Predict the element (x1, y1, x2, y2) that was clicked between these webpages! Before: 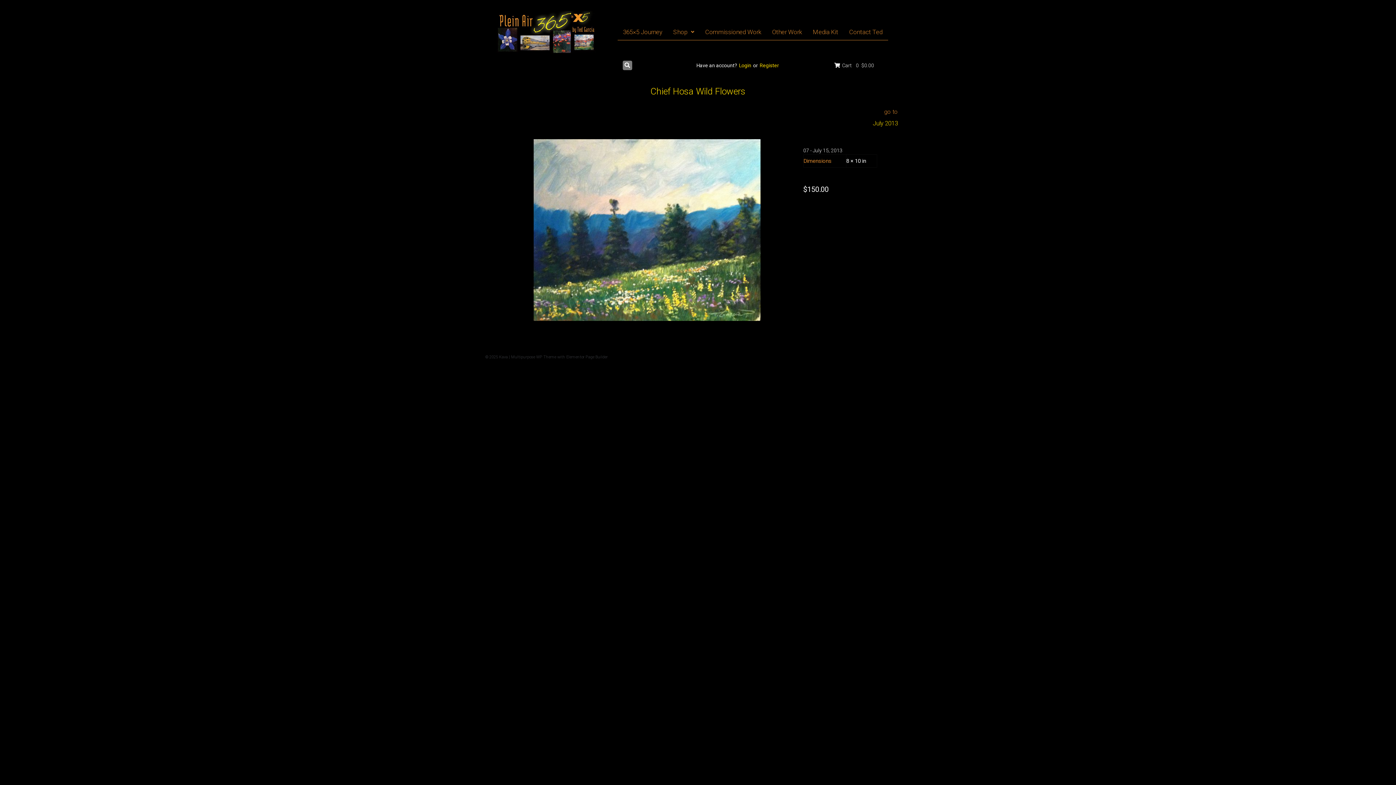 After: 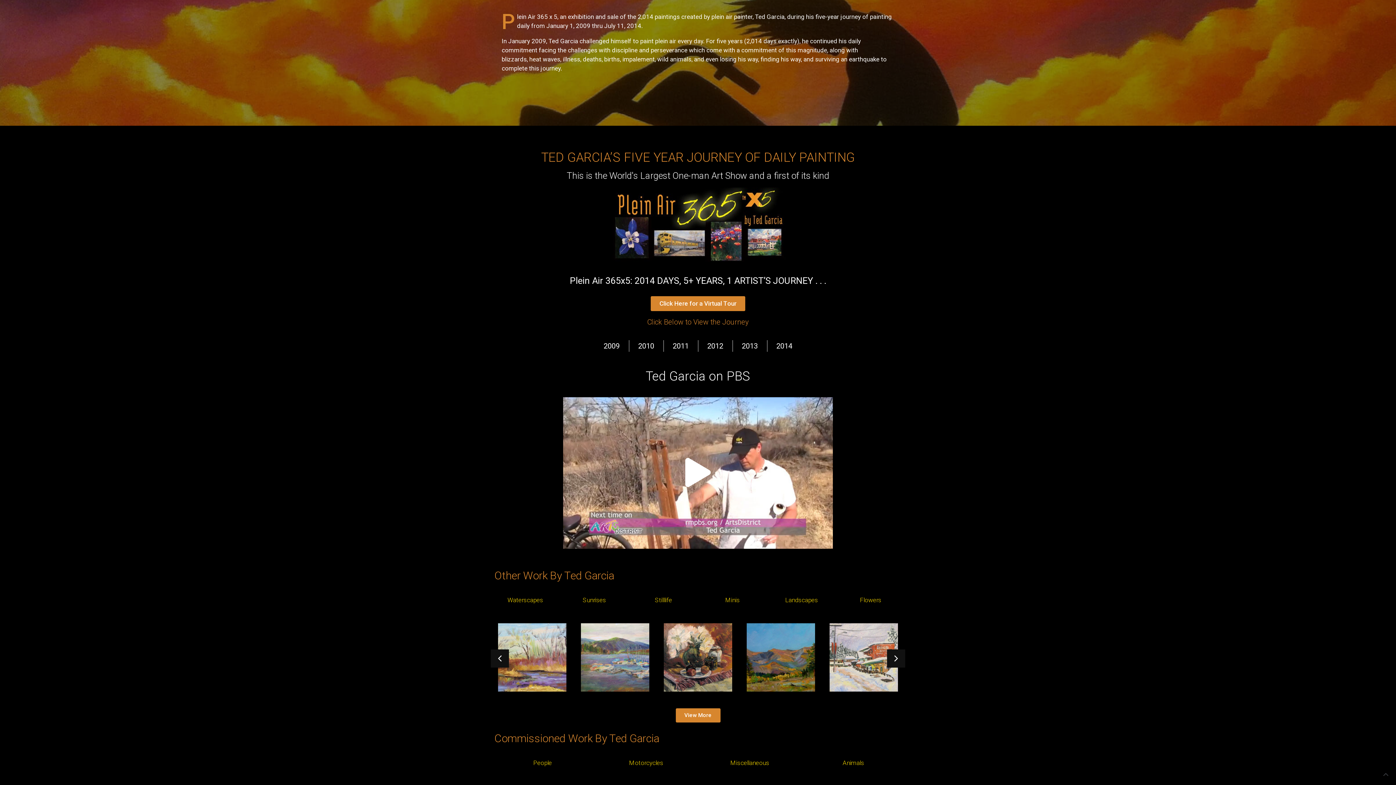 Action: bbox: (617, 24, 667, 40) label: 365×5 Journey